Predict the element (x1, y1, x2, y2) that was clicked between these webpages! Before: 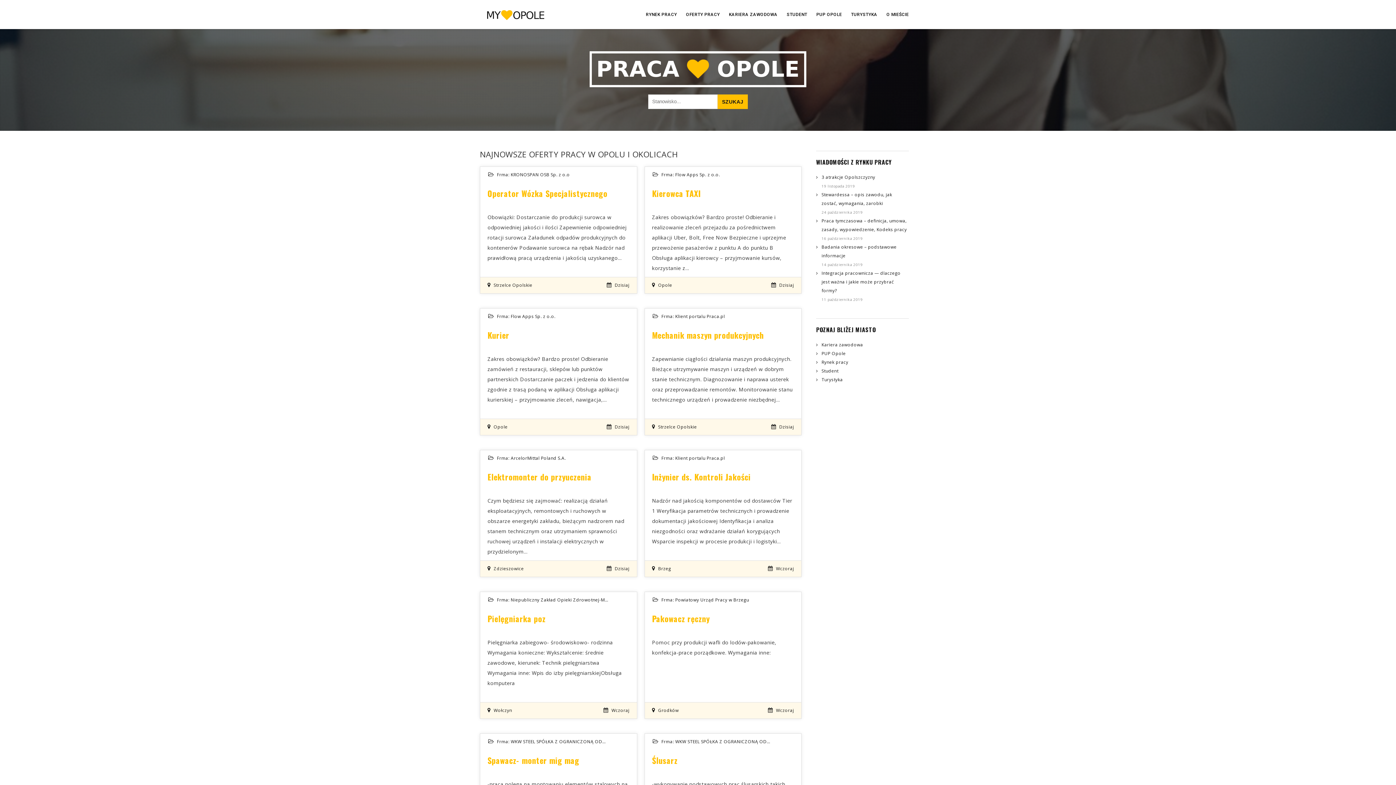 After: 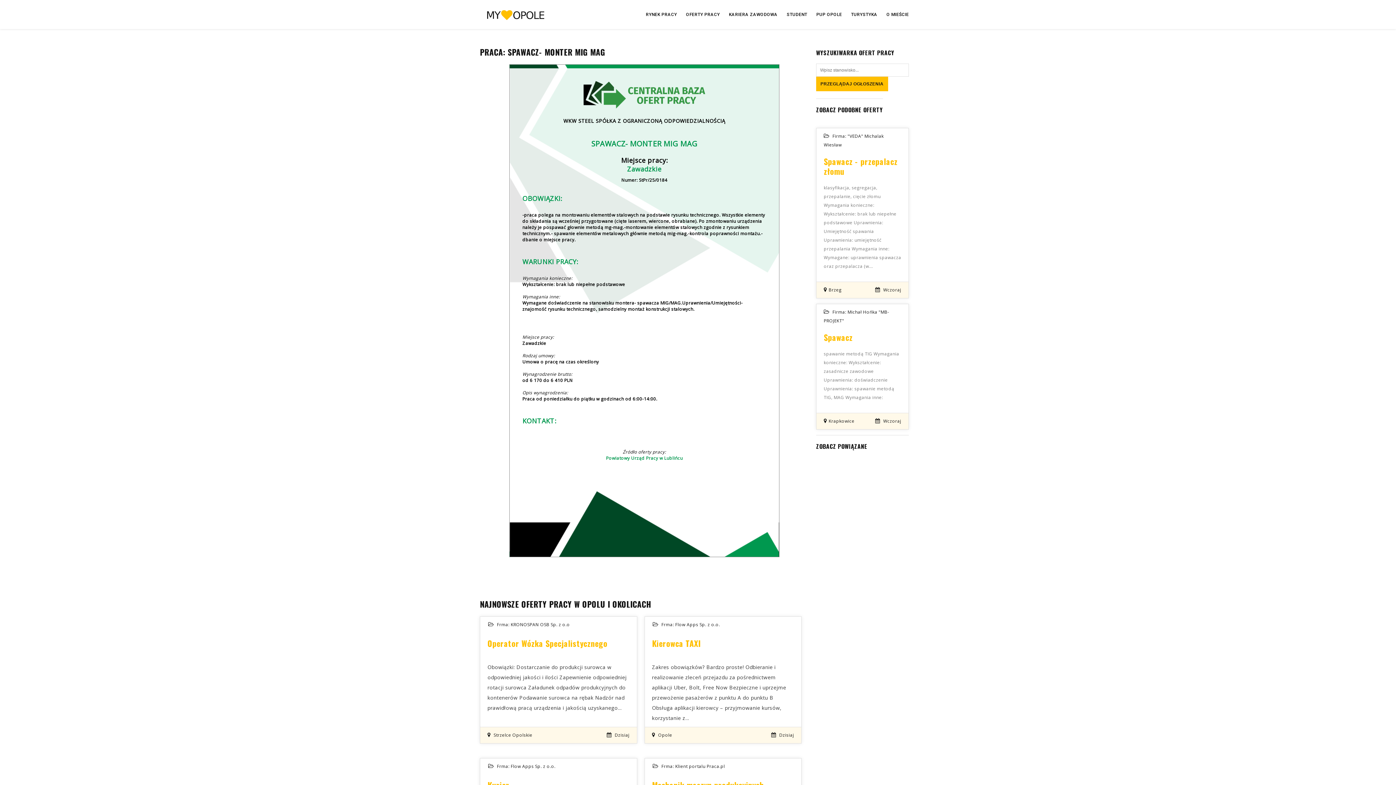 Action: bbox: (480, 752, 636, 776) label: Spawacz- monter mig mag